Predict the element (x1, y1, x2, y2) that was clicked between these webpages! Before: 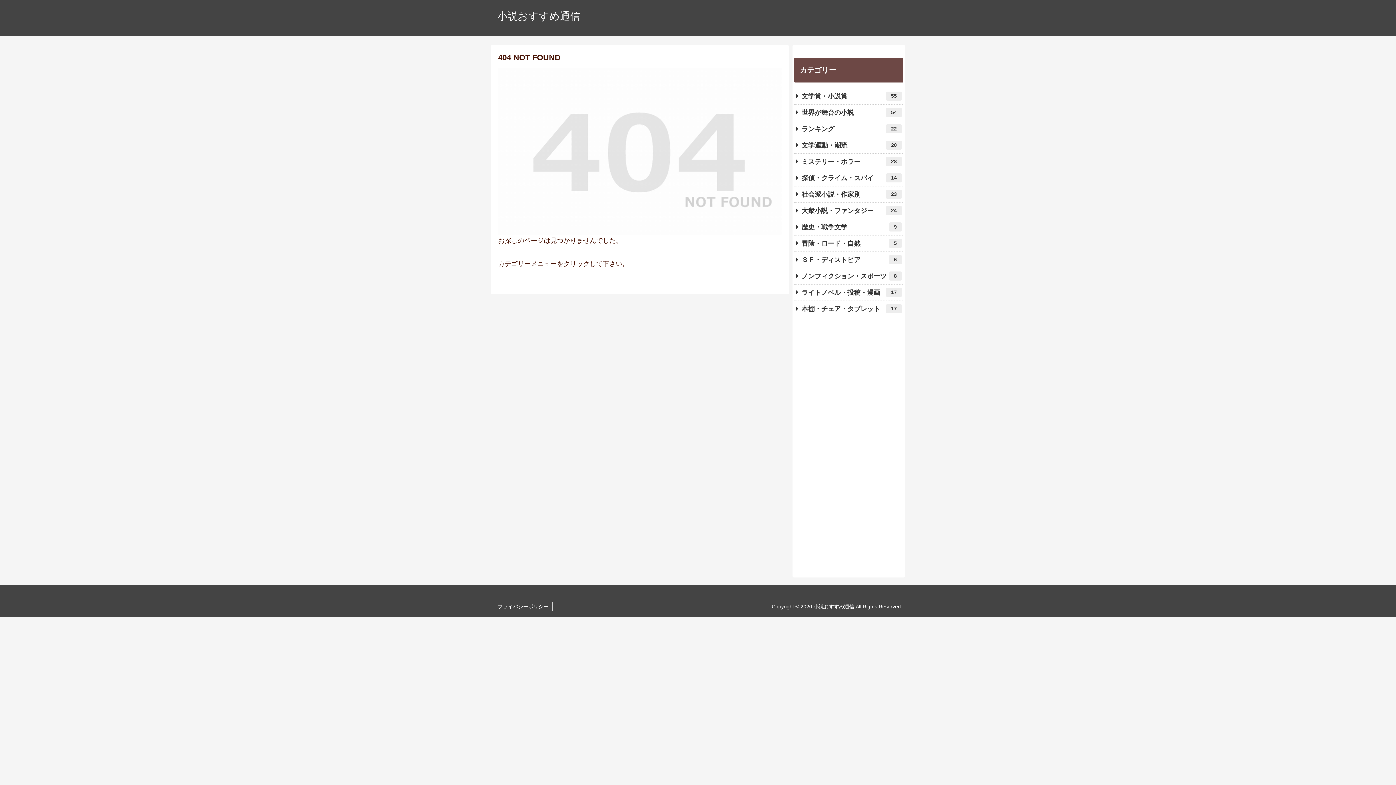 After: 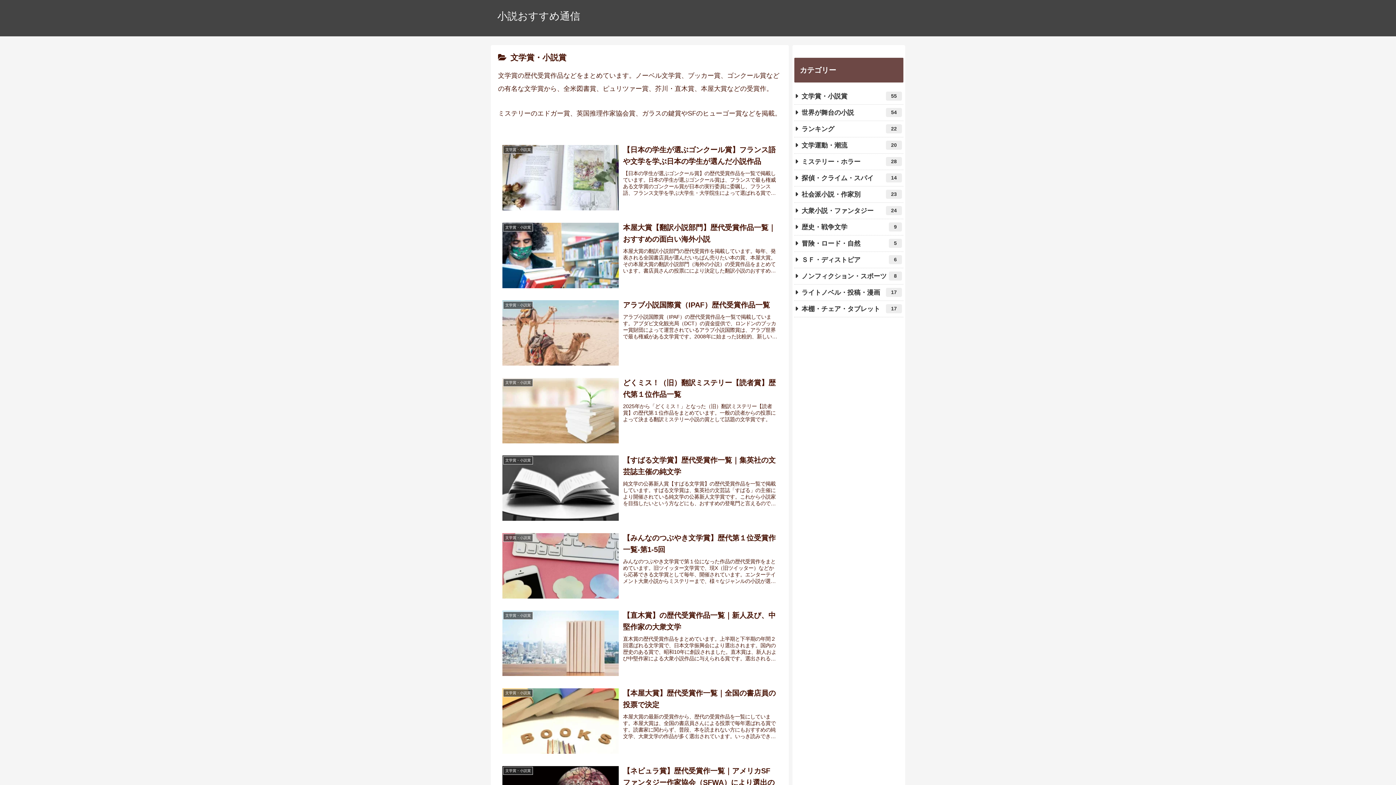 Action: bbox: (794, 88, 903, 104) label: 文学賞・小説賞
55